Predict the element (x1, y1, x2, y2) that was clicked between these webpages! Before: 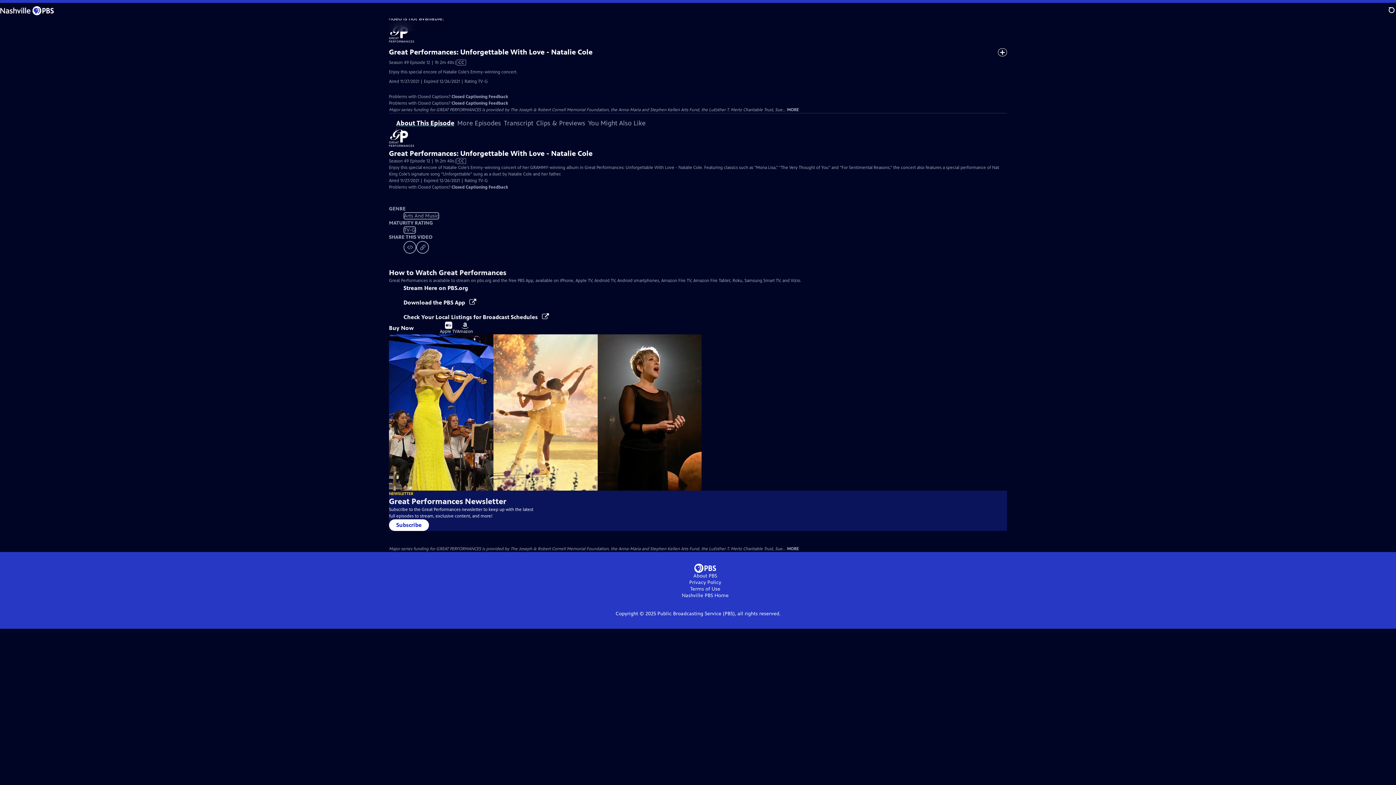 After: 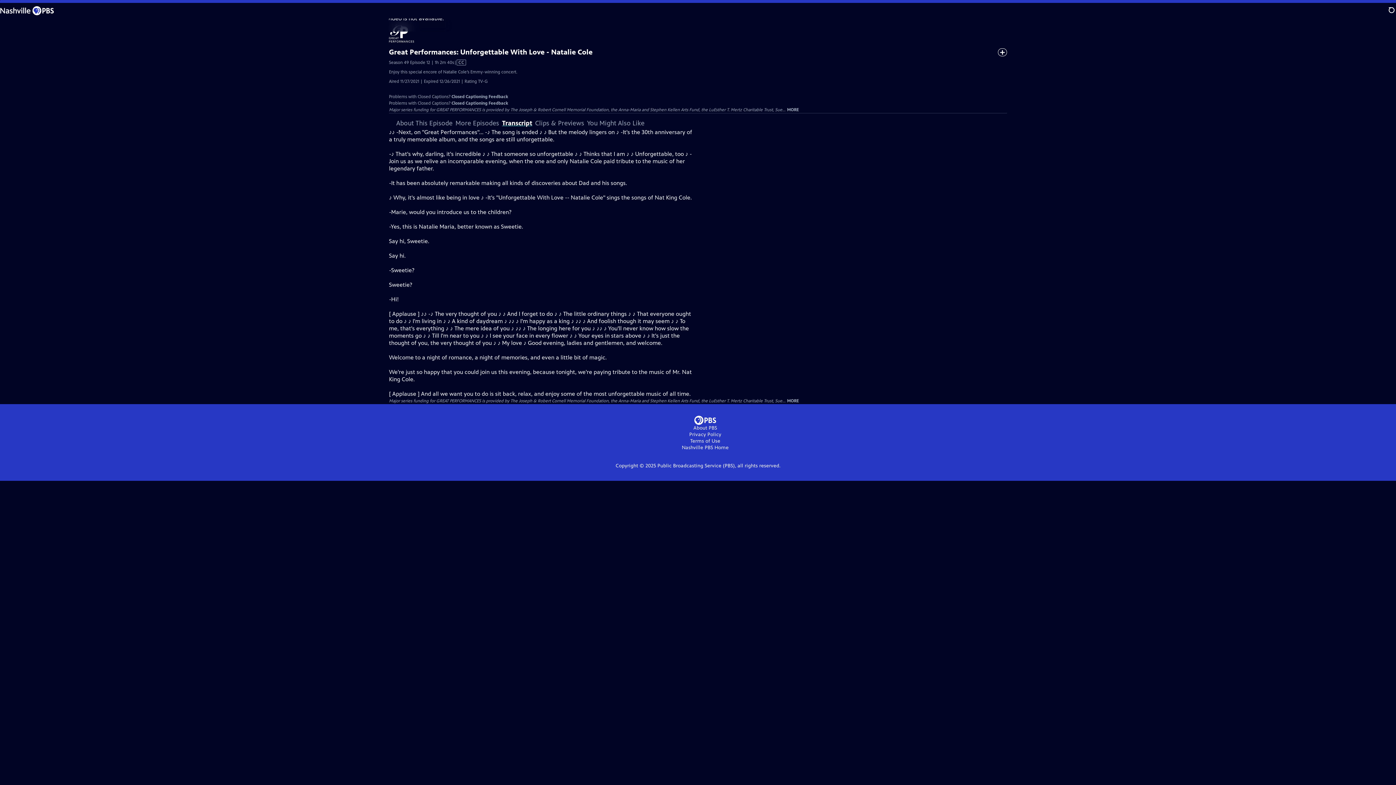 Action: label: Transcript bbox: (504, 119, 533, 127)